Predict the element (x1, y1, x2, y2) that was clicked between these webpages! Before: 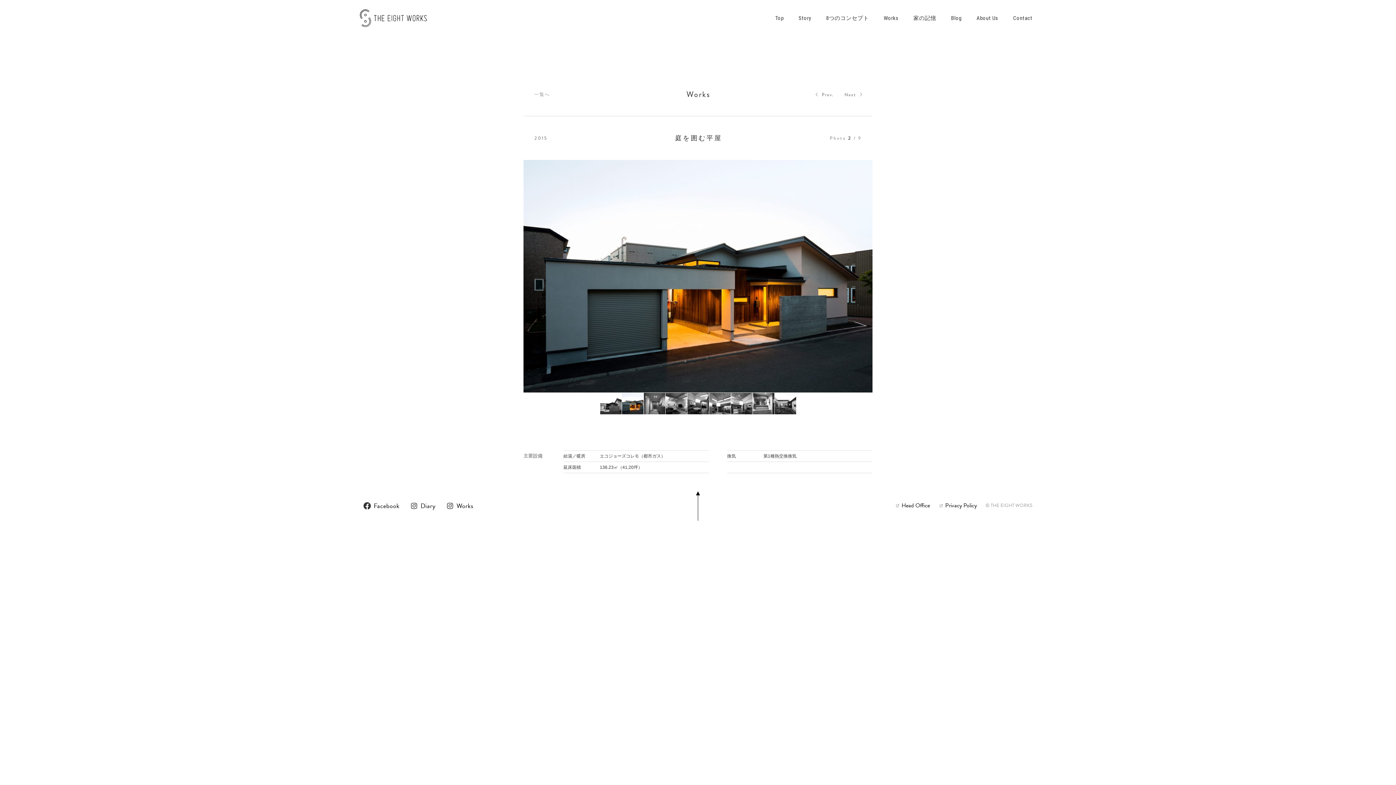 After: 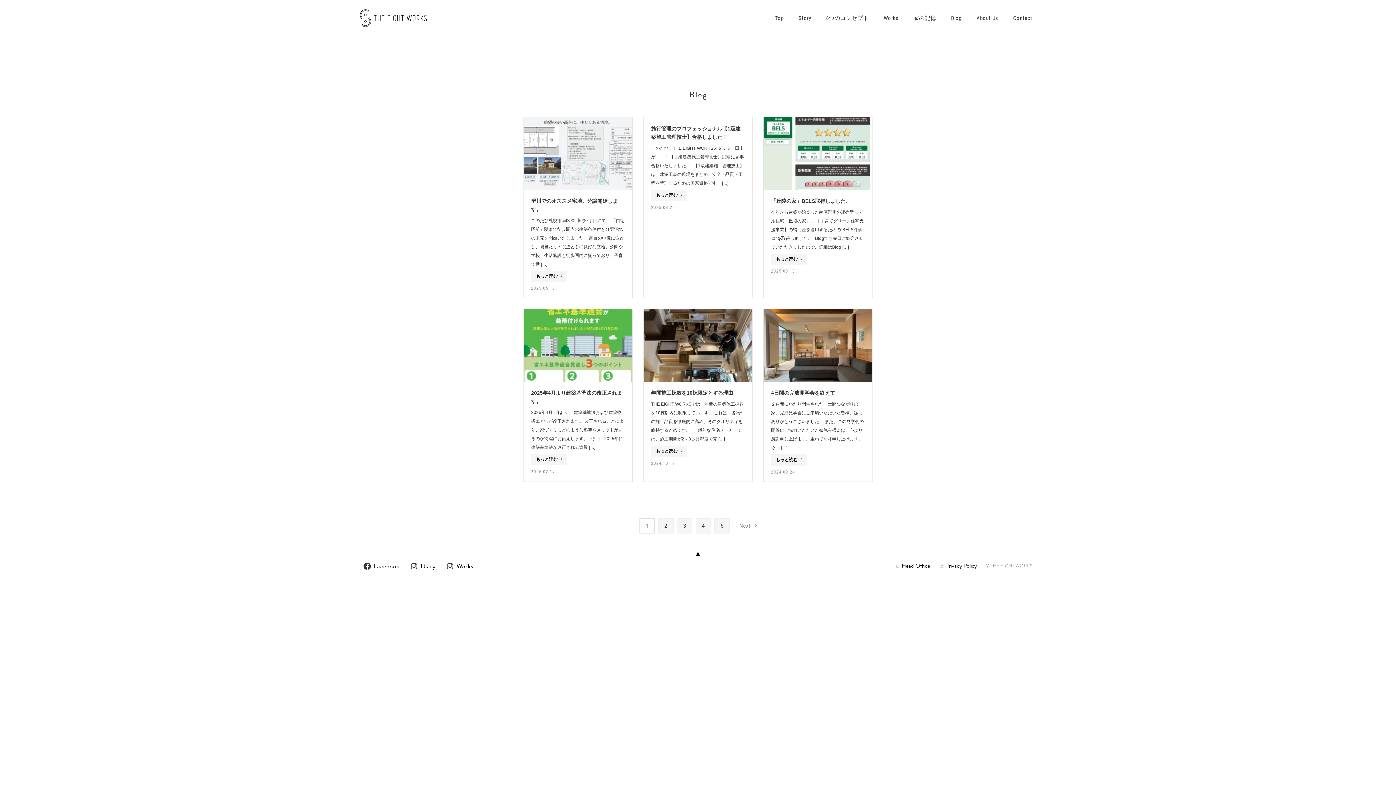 Action: label: Blog bbox: (943, 0, 969, 36)